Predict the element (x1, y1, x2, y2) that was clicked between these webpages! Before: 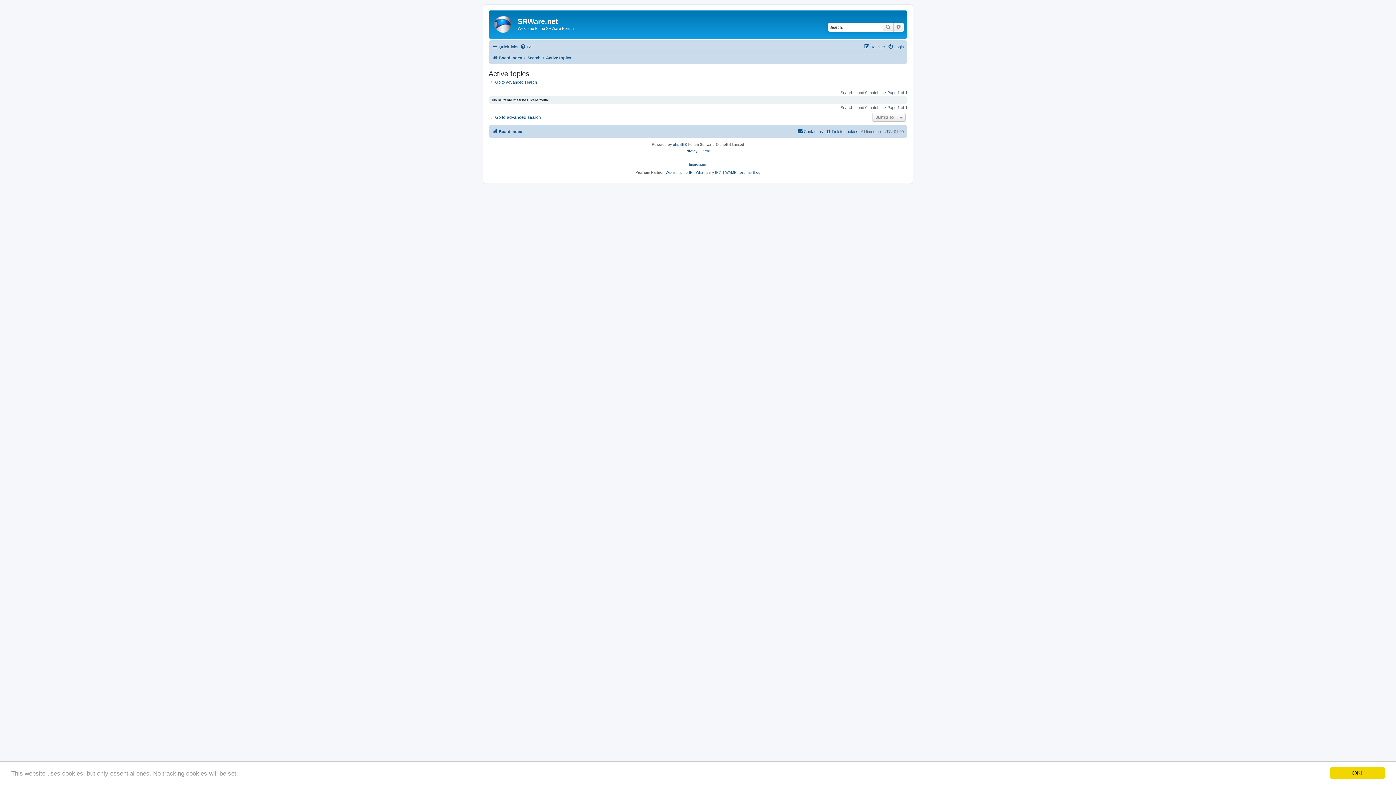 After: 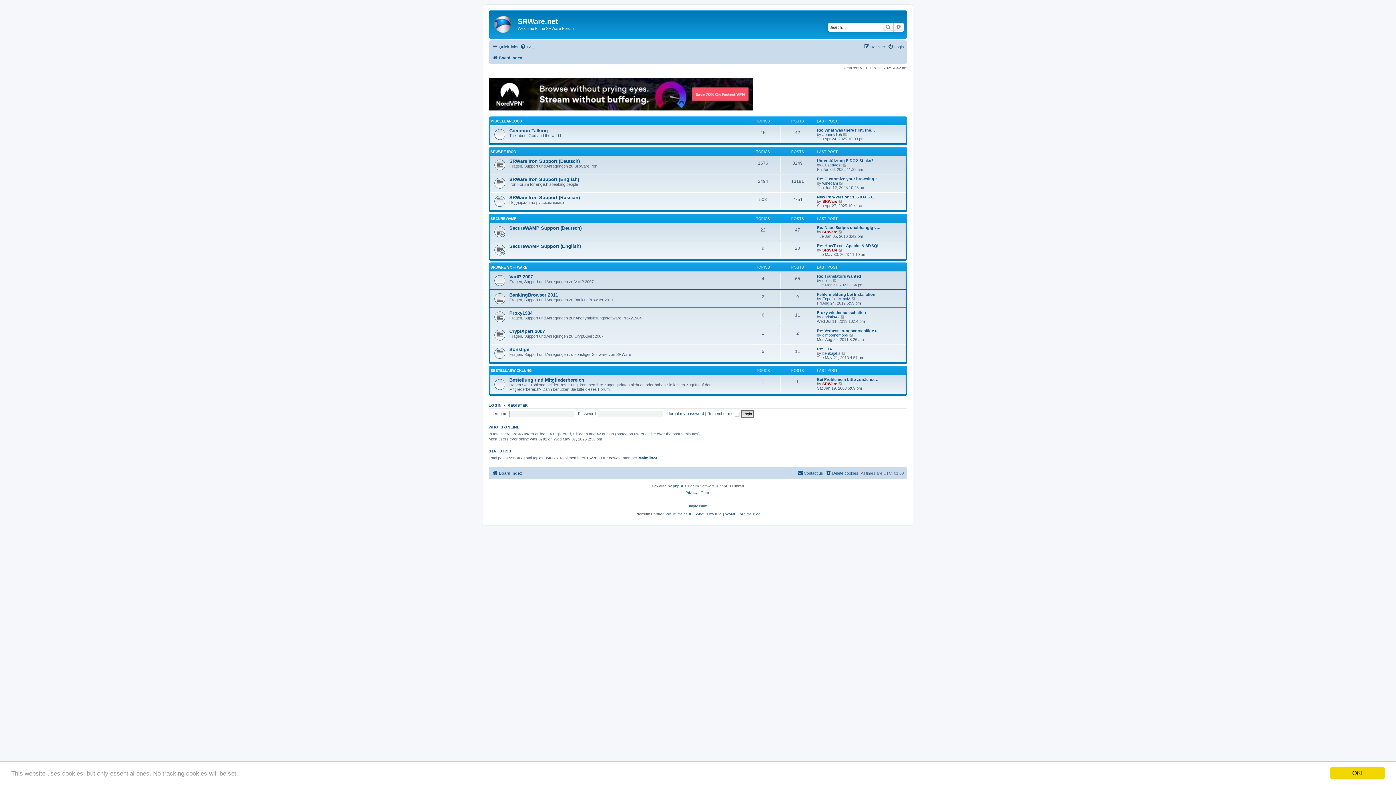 Action: label: Board index bbox: (492, 53, 522, 62)